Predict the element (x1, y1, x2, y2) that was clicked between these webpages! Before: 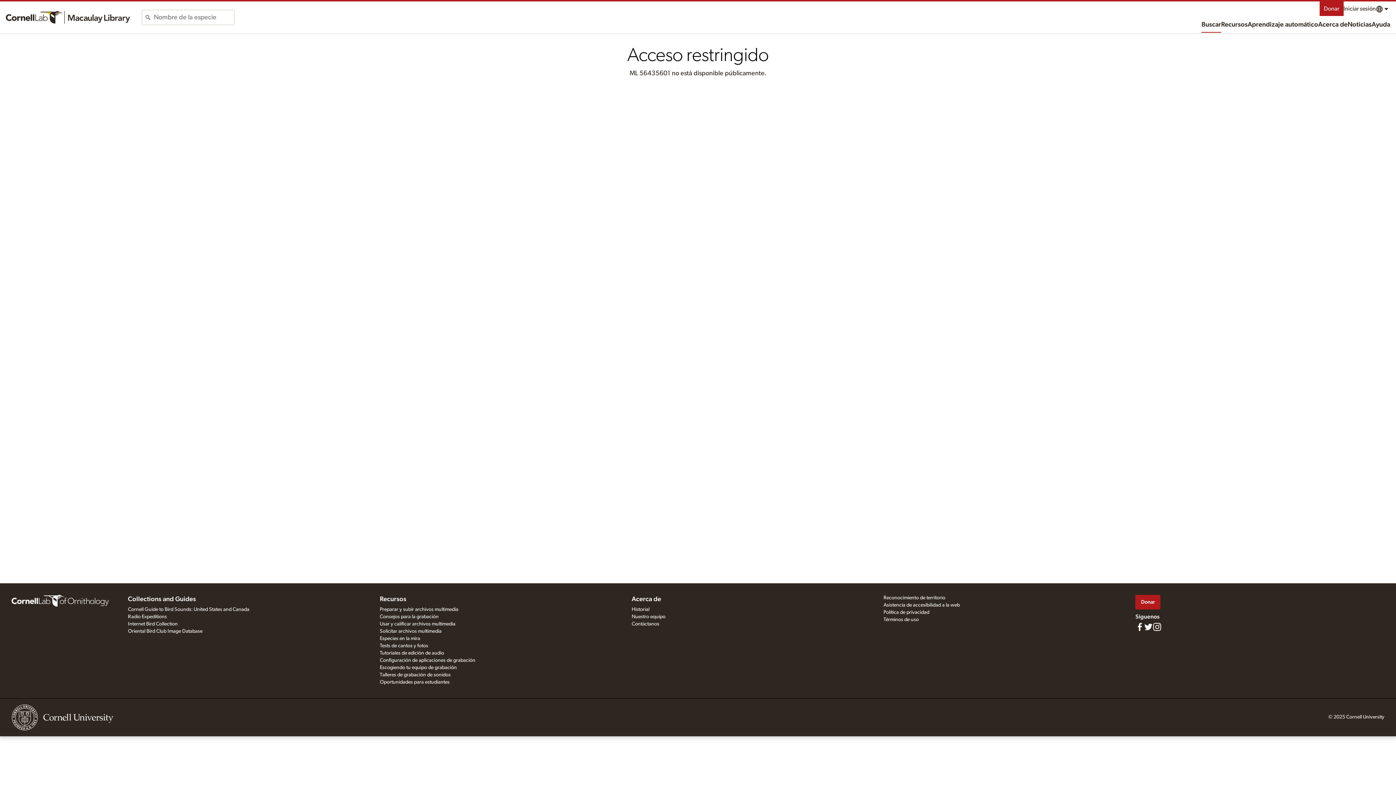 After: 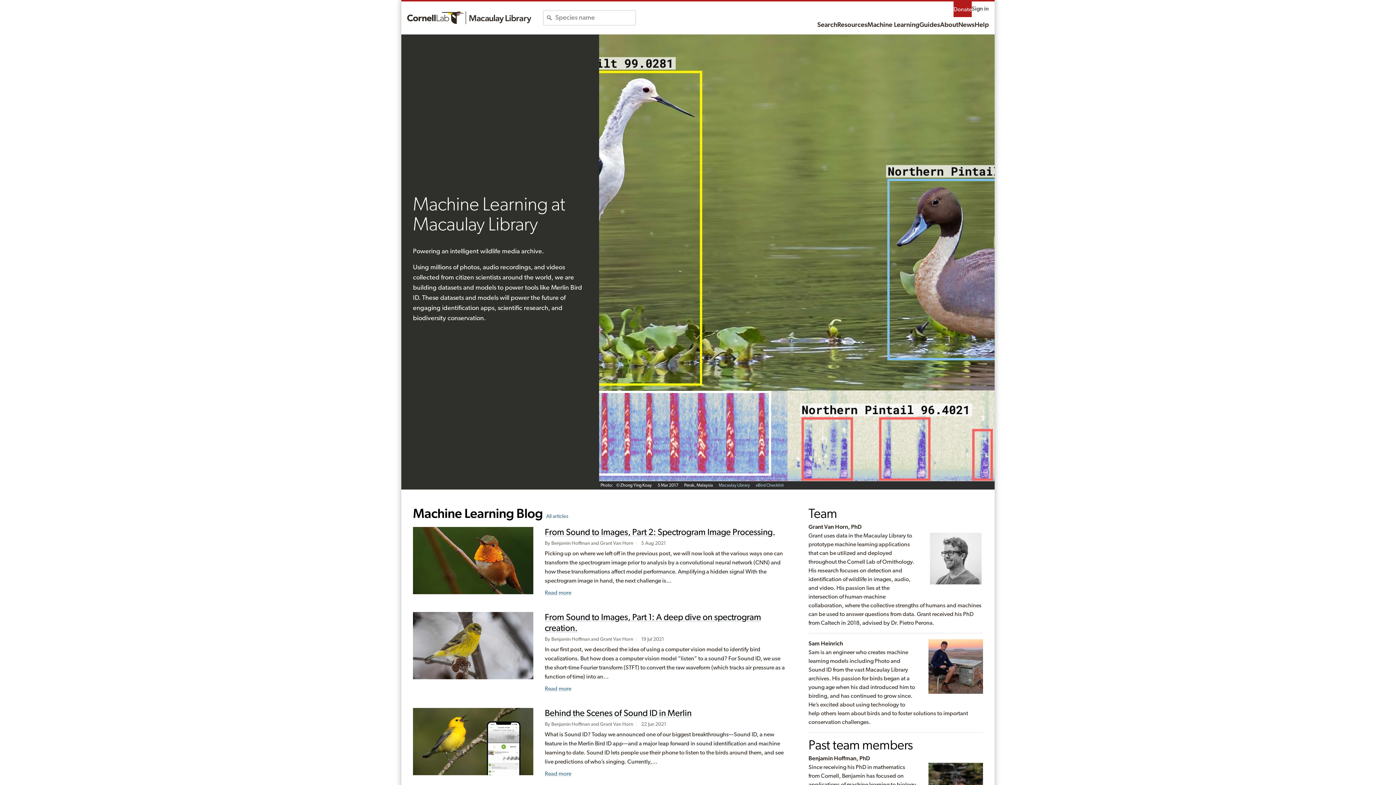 Action: bbox: (1248, 17, 1318, 32) label: Aprendizaje automático